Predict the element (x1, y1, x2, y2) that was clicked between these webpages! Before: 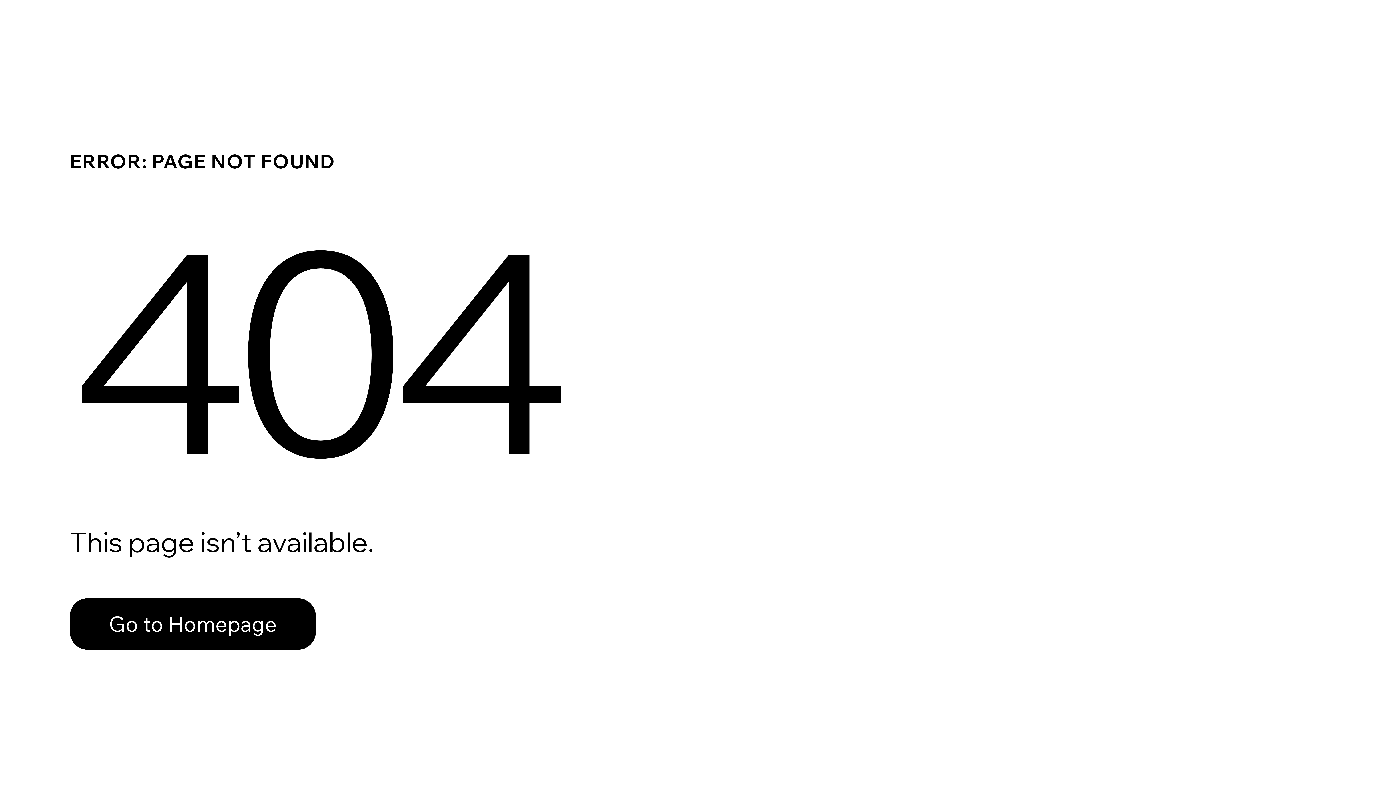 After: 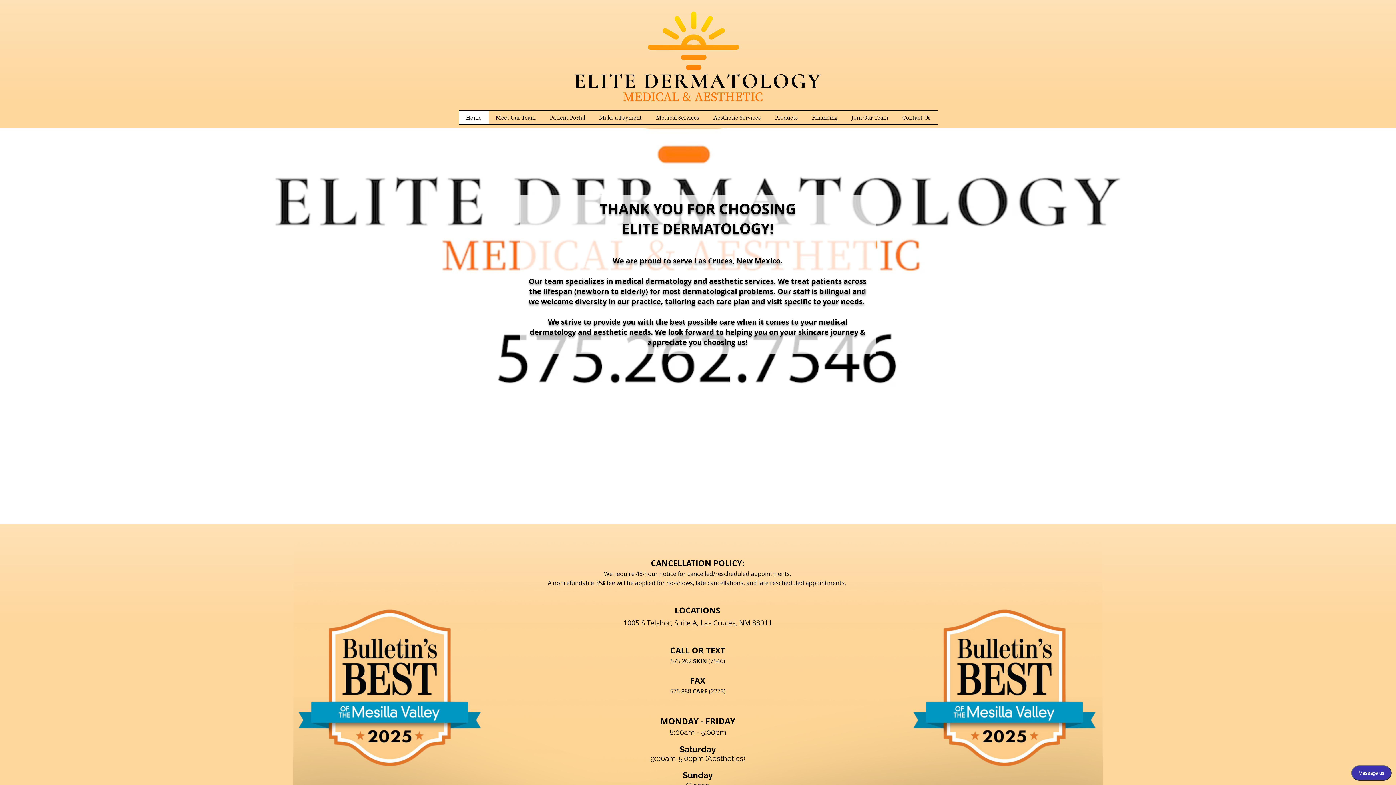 Action: bbox: (69, 582, 768, 659) label: Go to Homepage